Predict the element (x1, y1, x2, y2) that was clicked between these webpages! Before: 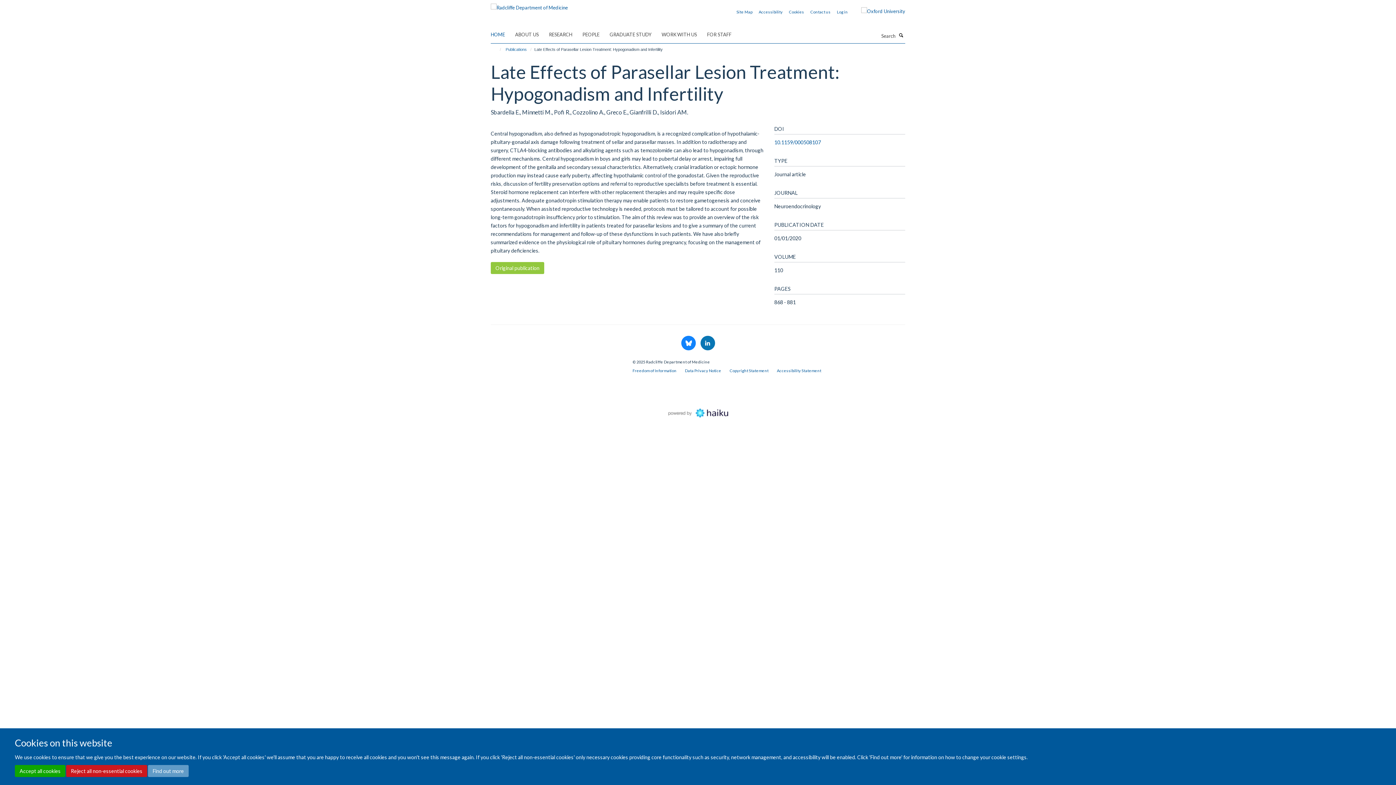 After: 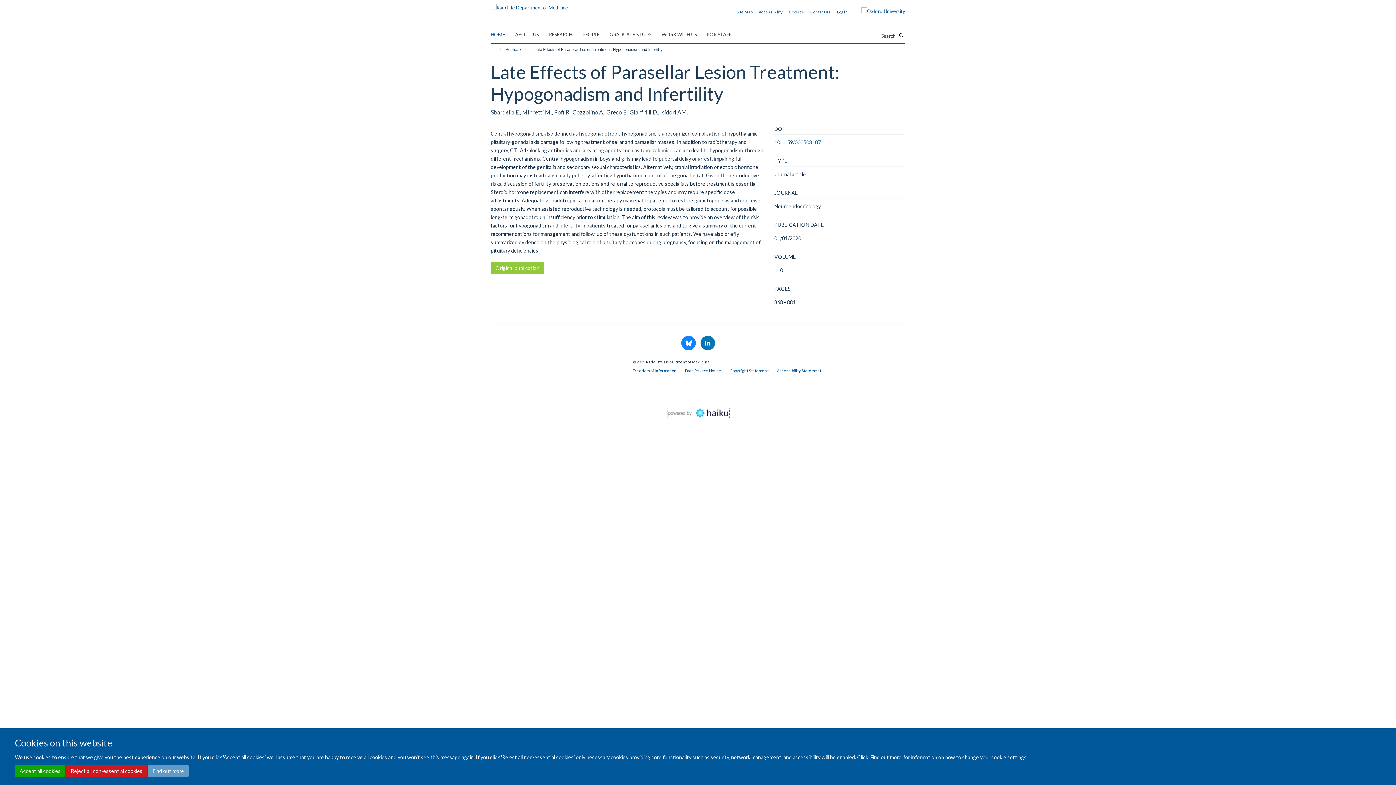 Action: bbox: (668, 409, 728, 415)